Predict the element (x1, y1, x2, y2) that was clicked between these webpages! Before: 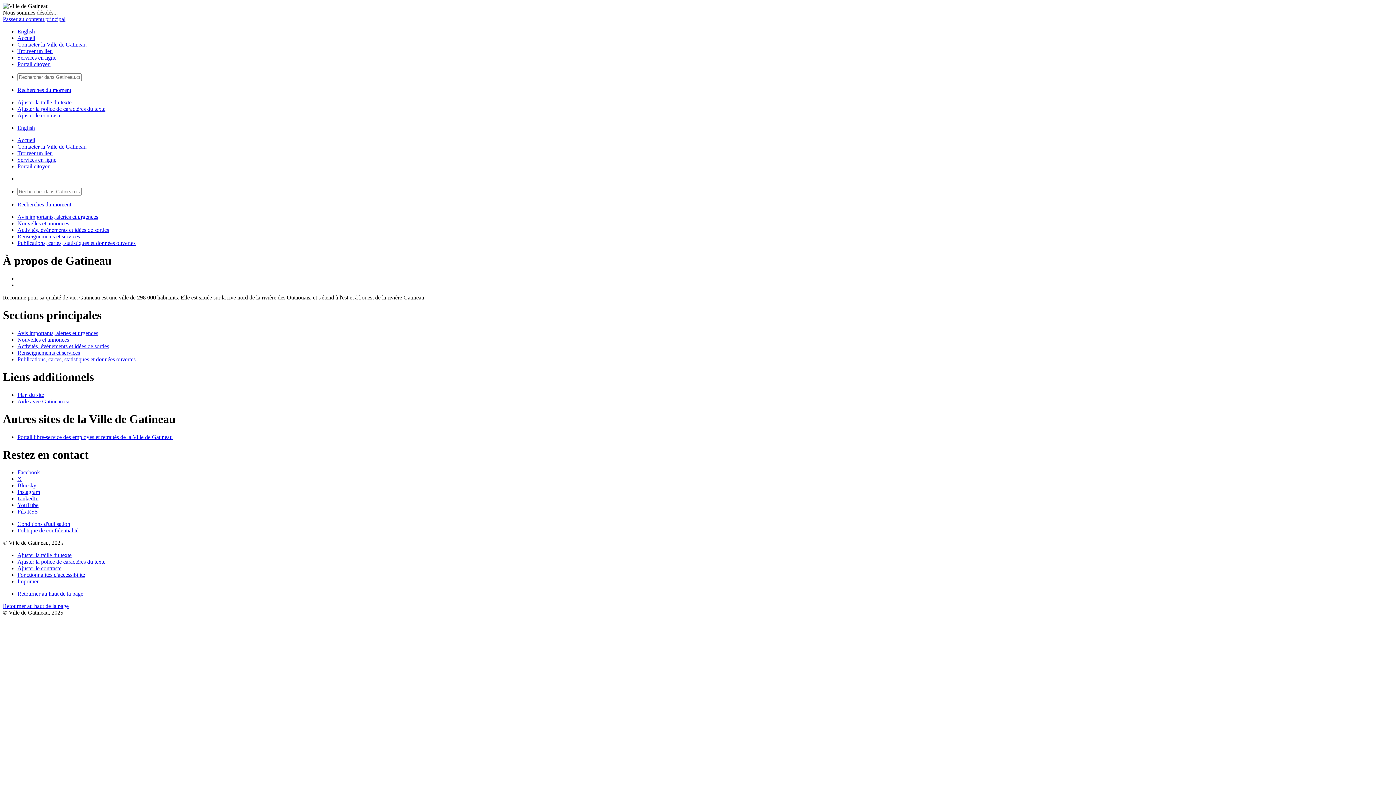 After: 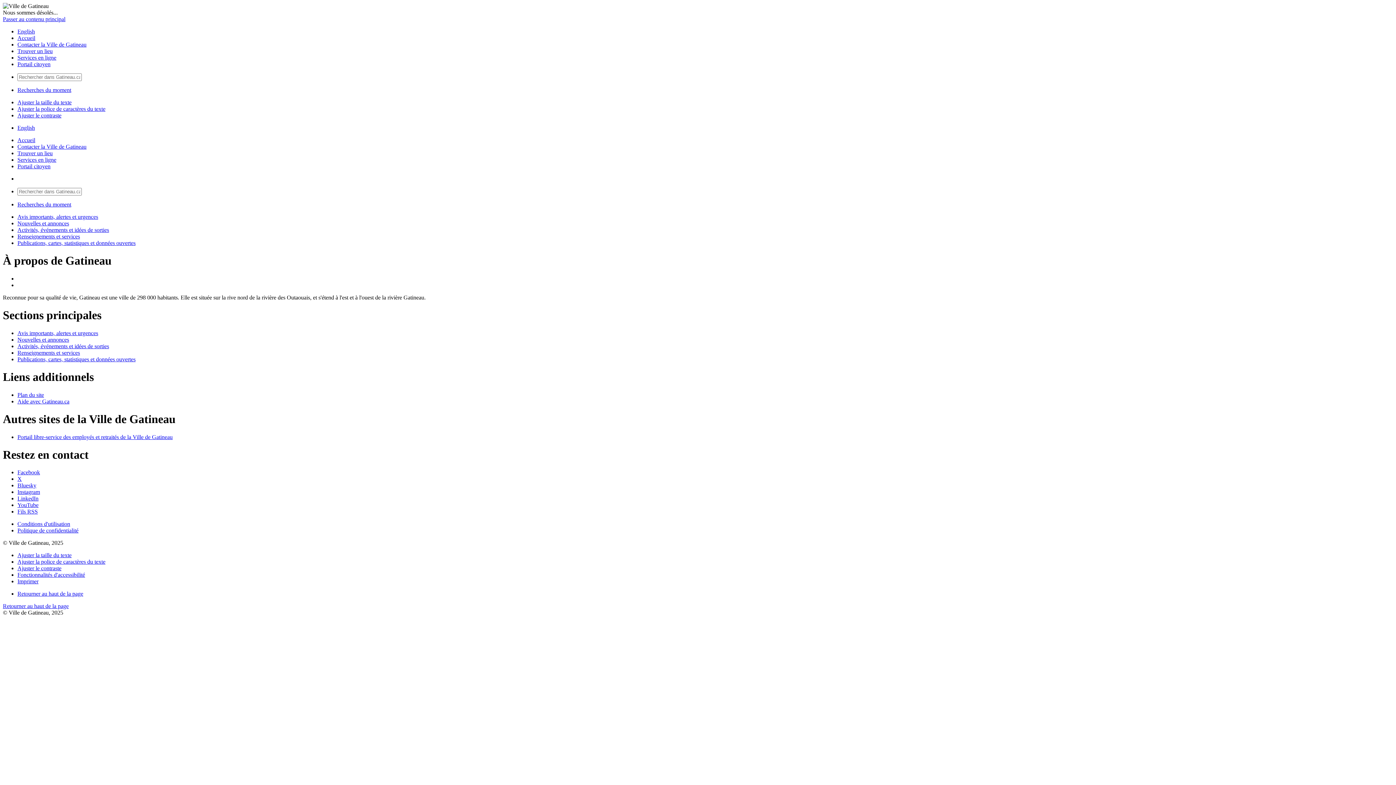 Action: label: YouTube bbox: (17, 502, 38, 508)